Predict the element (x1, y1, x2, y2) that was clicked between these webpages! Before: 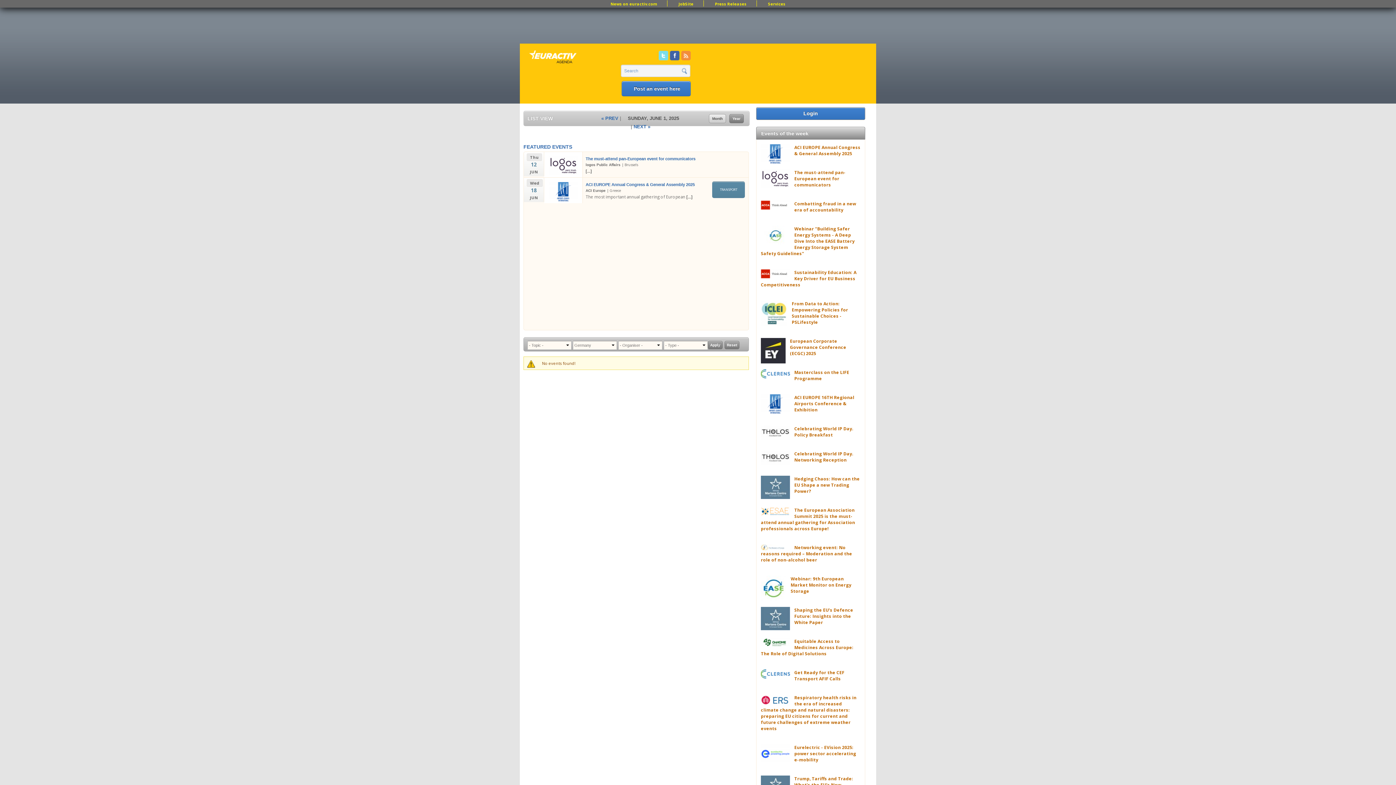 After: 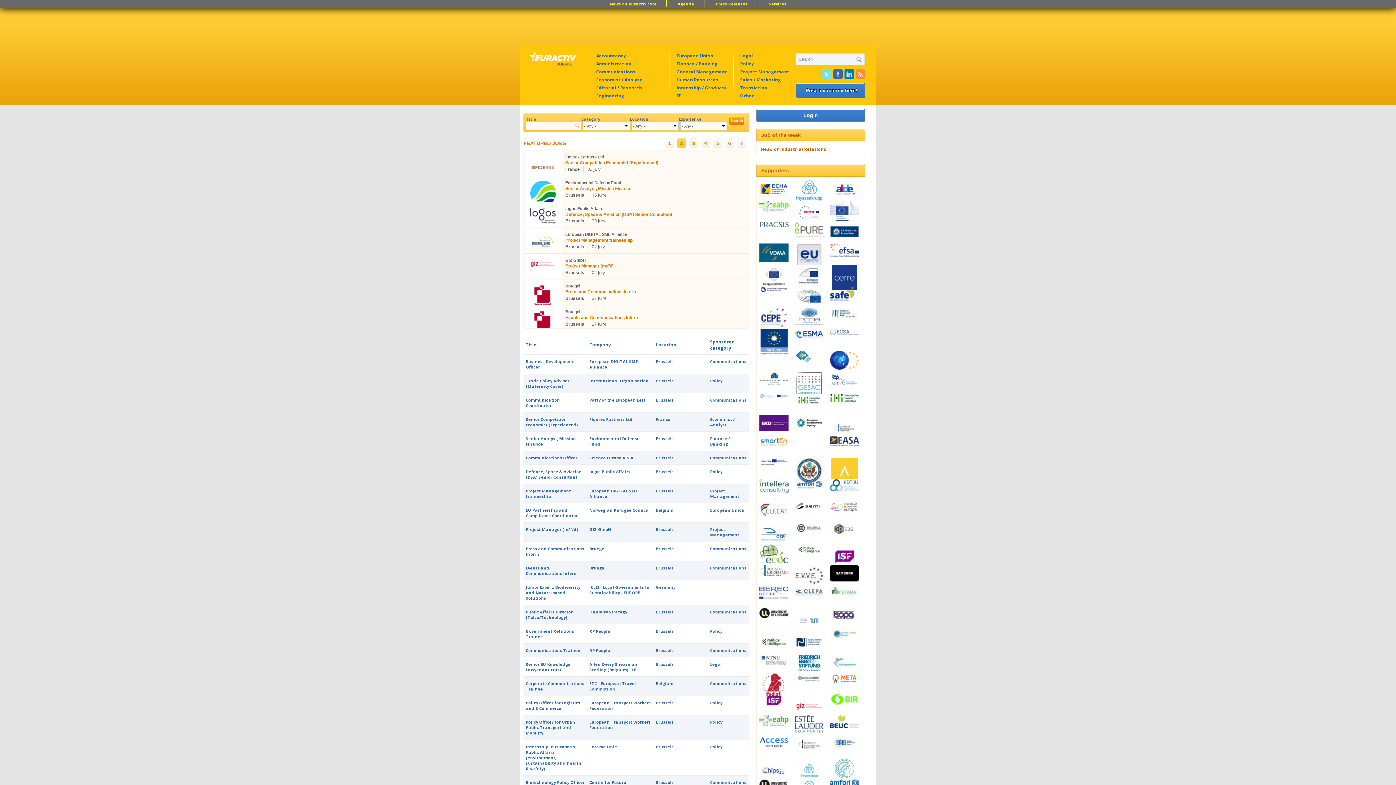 Action: bbox: (670, 1, 701, 6) label: JobSite